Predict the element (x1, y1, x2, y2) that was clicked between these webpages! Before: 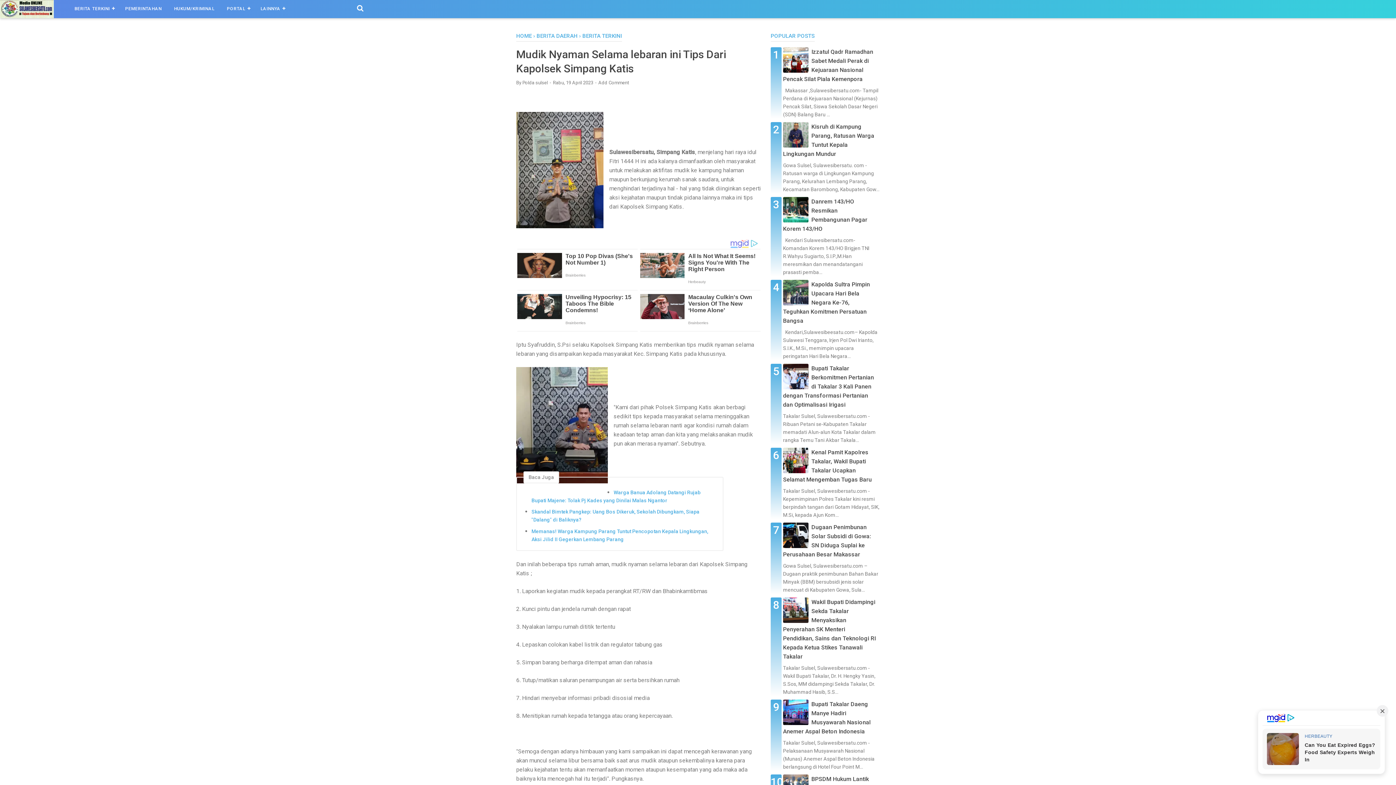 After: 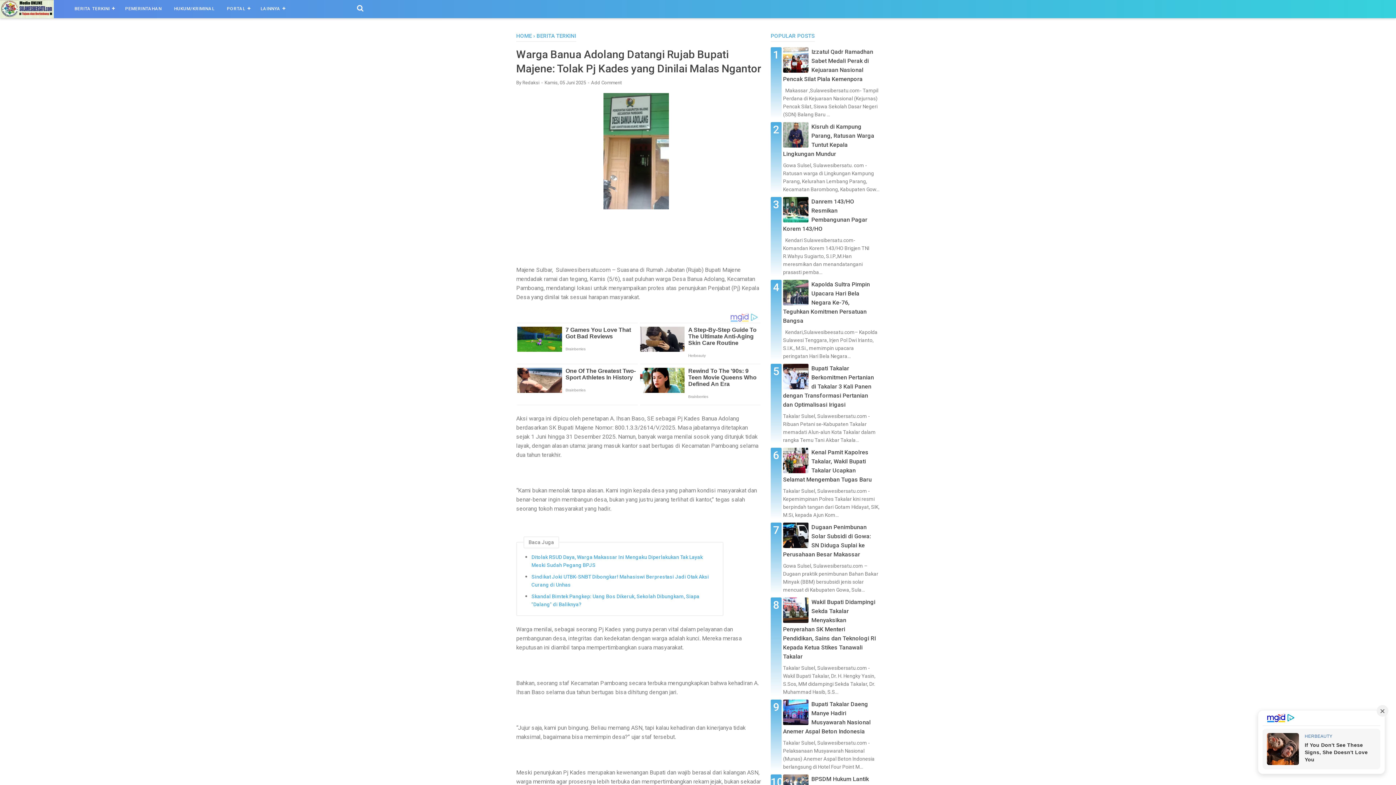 Action: label: Warga Banua Adolang Datangi Rujab Bupati Majene: Tolak Pj Kades yang Dinilai Malas Ngantor bbox: (531, 488, 715, 504)